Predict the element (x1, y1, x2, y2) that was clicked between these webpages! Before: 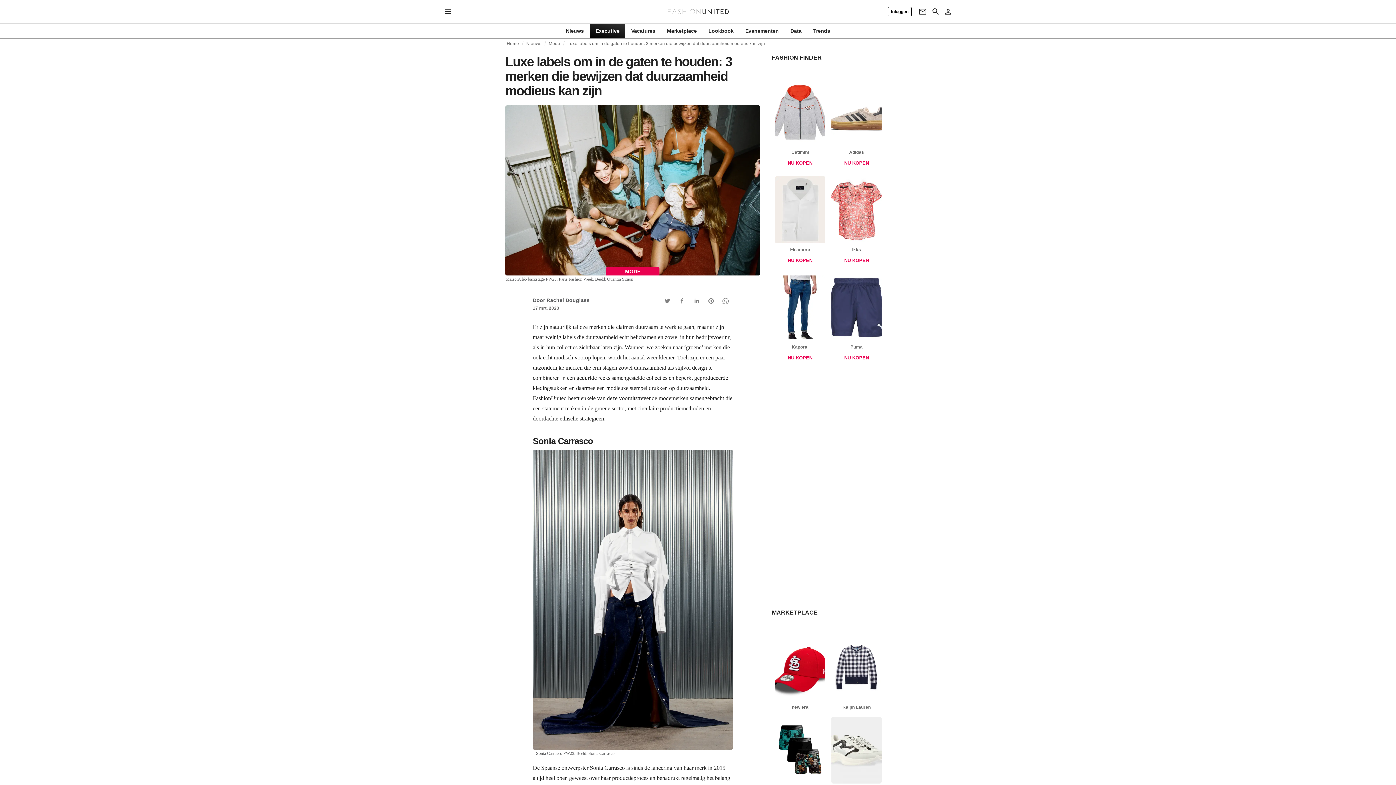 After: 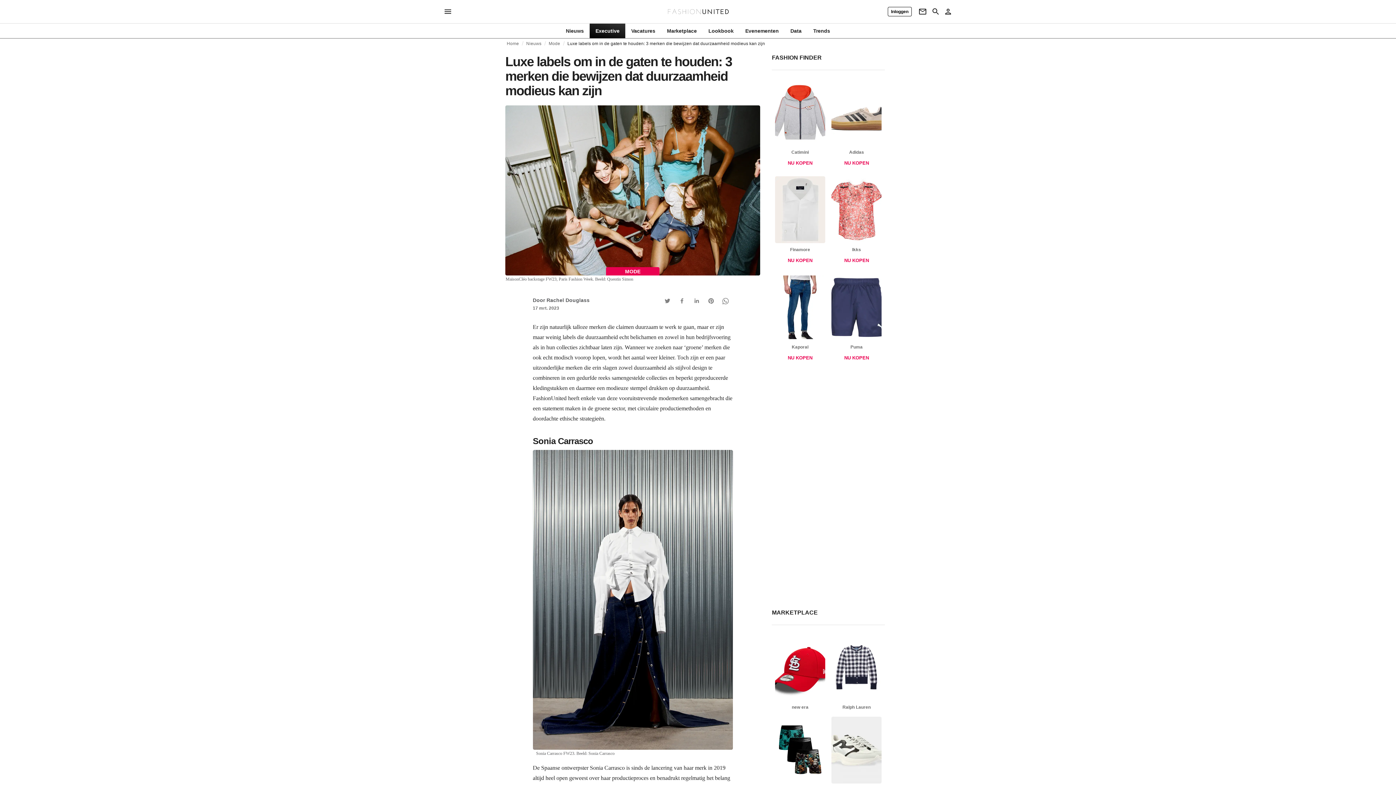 Action: bbox: (567, 41, 765, 45) label: Luxe labels om in de gaten te houden: 3 merken die bewijzen dat duurzaamheid modieus kan zijn